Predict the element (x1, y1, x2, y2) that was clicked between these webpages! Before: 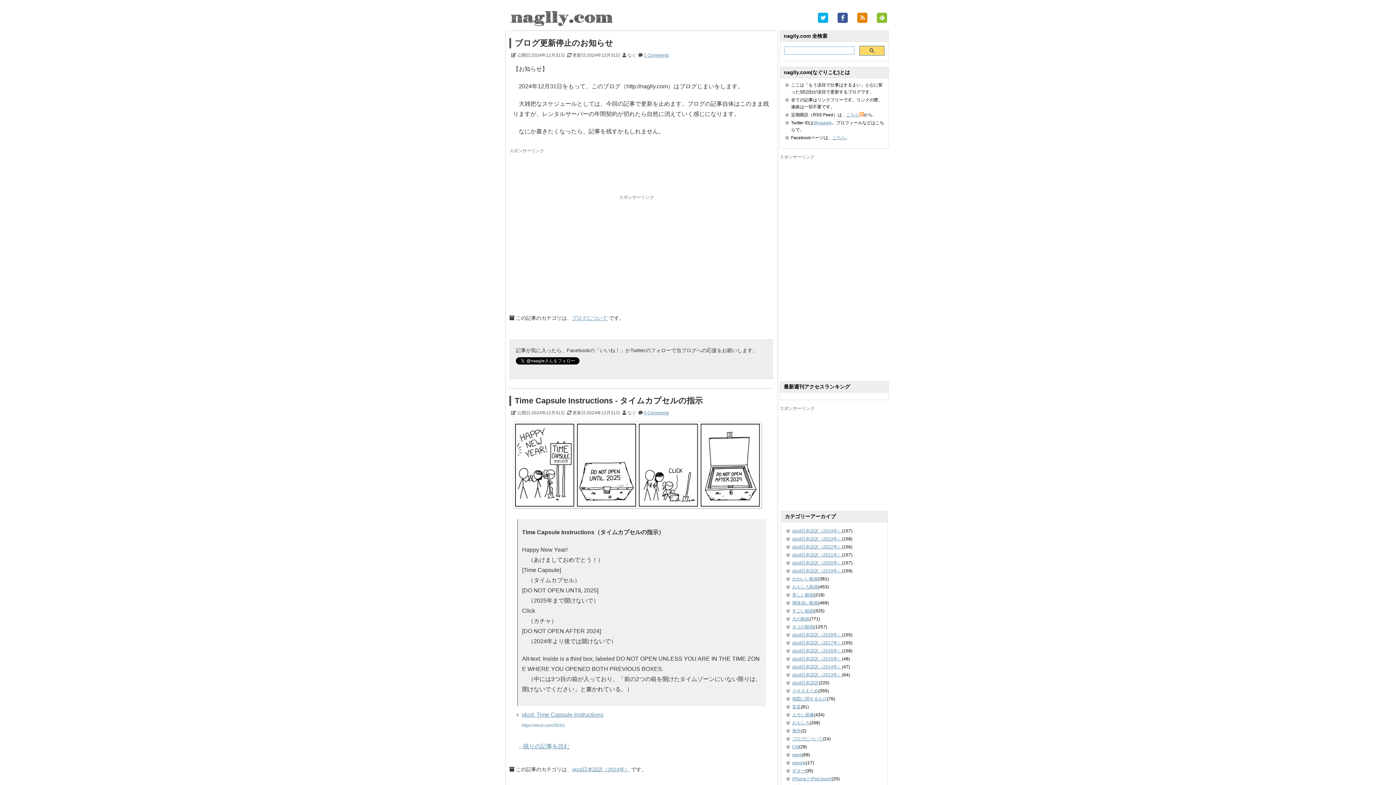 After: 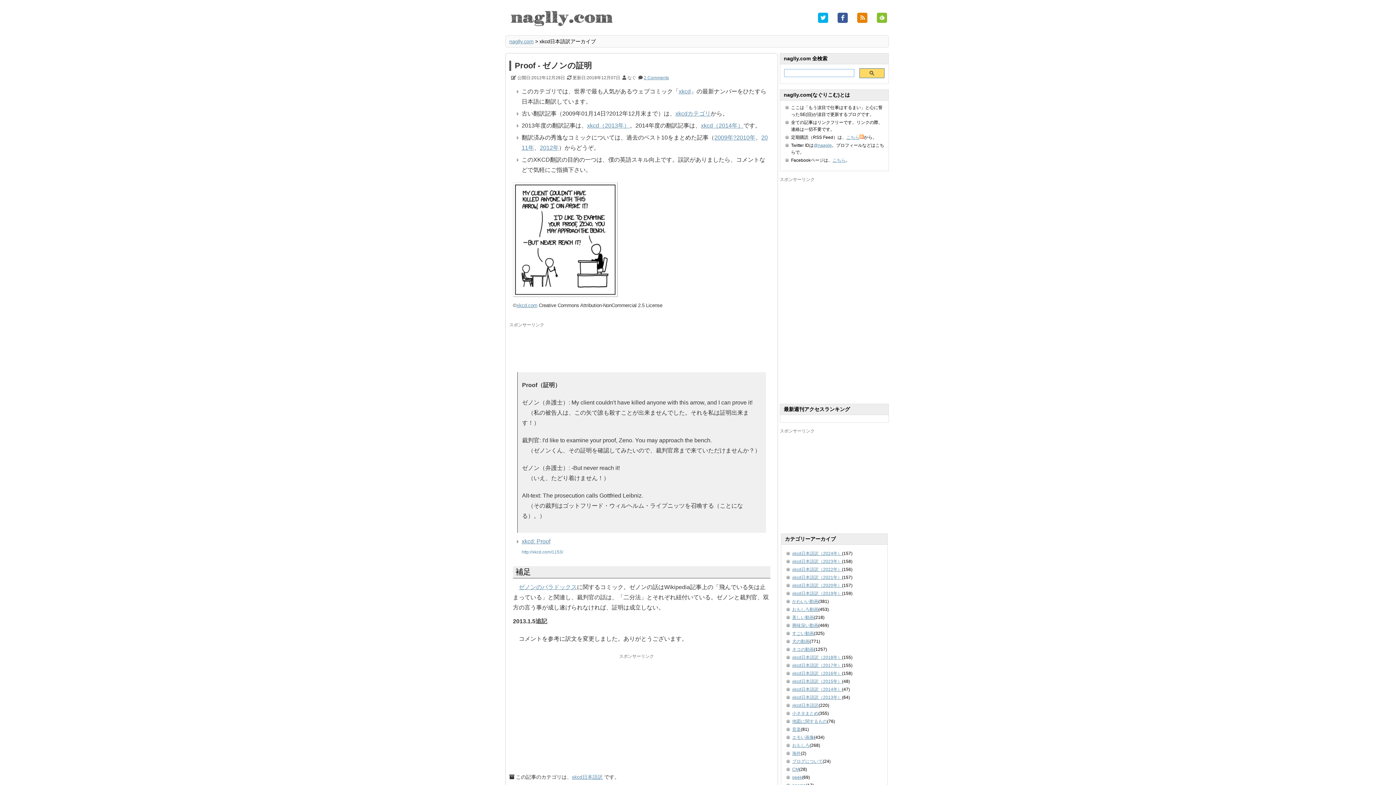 Action: label: xkcd日本語訳 bbox: (792, 680, 818, 685)